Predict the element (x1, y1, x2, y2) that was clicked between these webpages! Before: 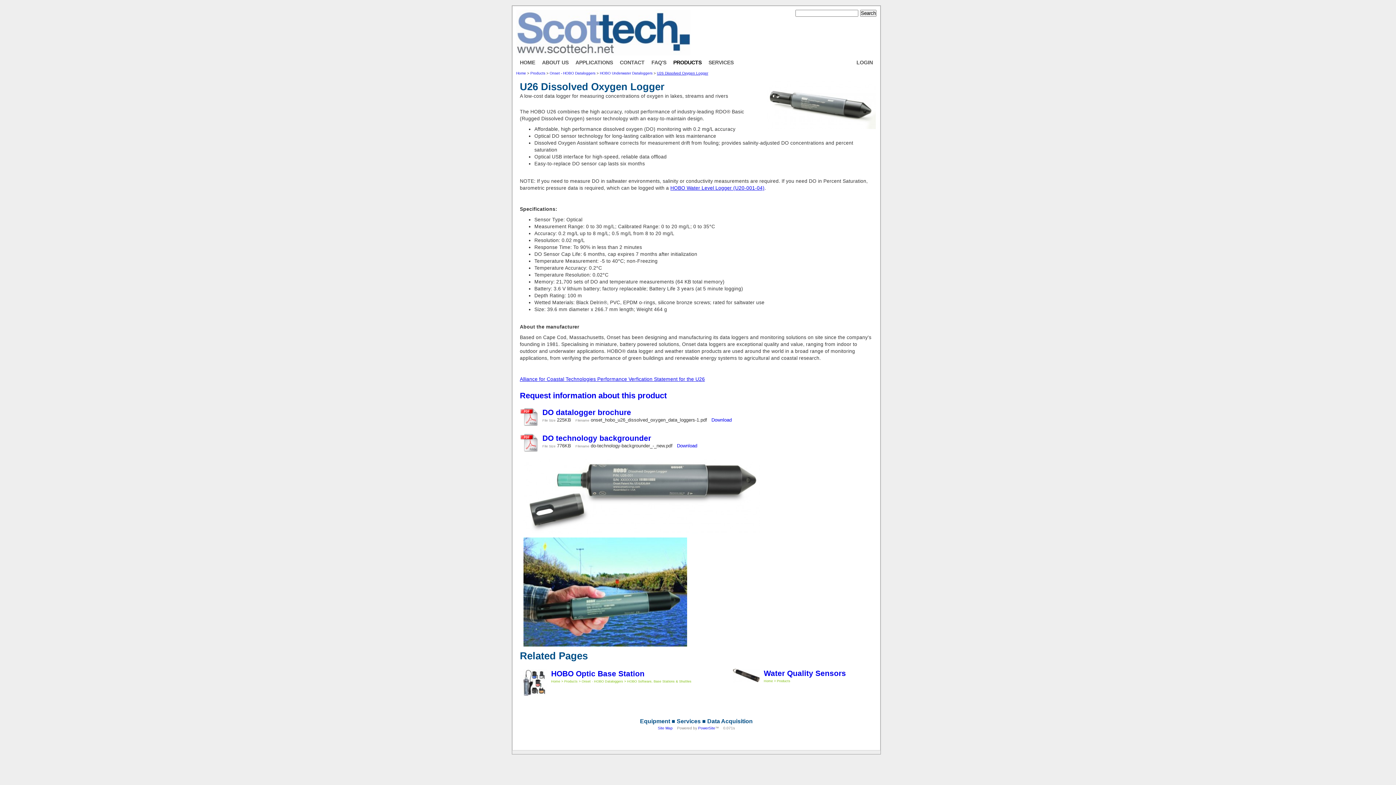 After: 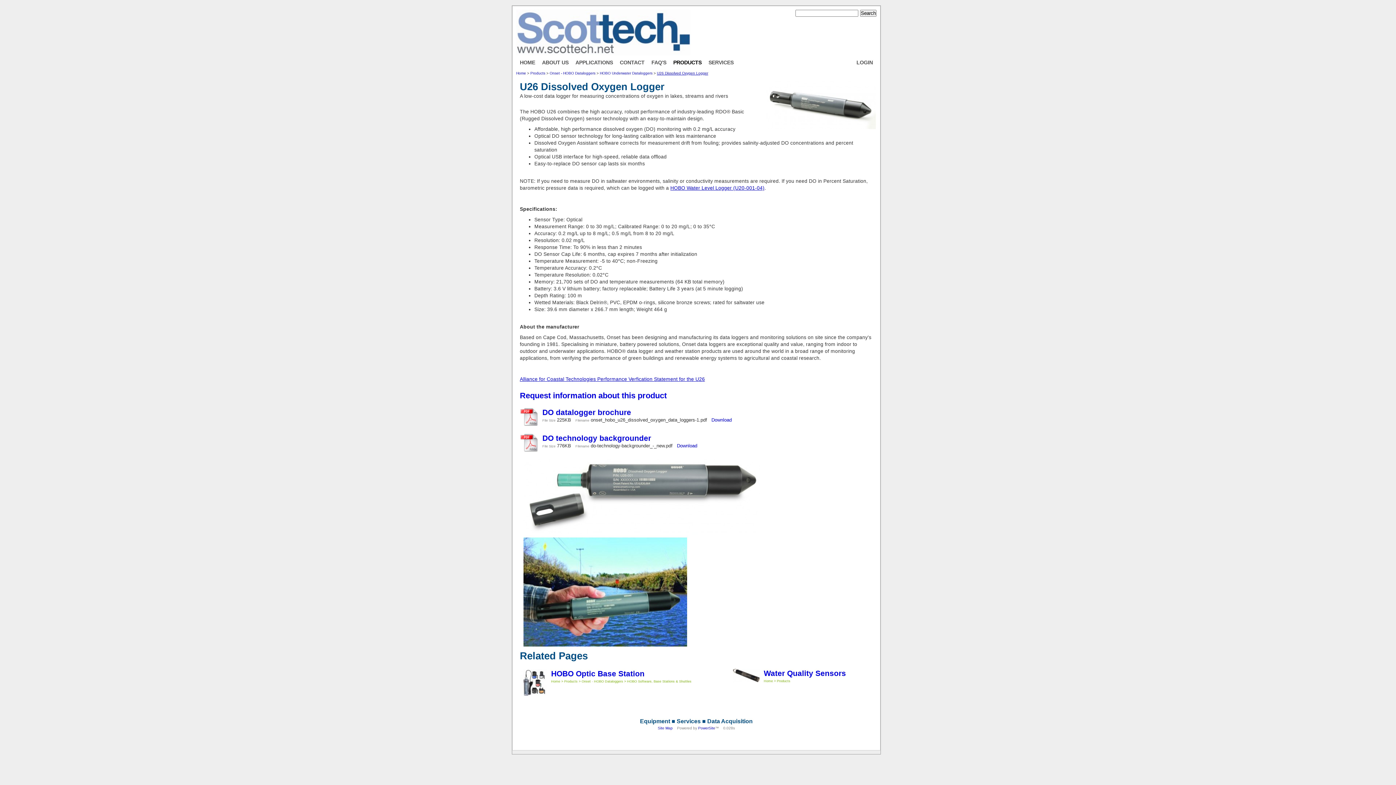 Action: label: U26 Dissolved Oxygen Logger bbox: (657, 71, 708, 75)